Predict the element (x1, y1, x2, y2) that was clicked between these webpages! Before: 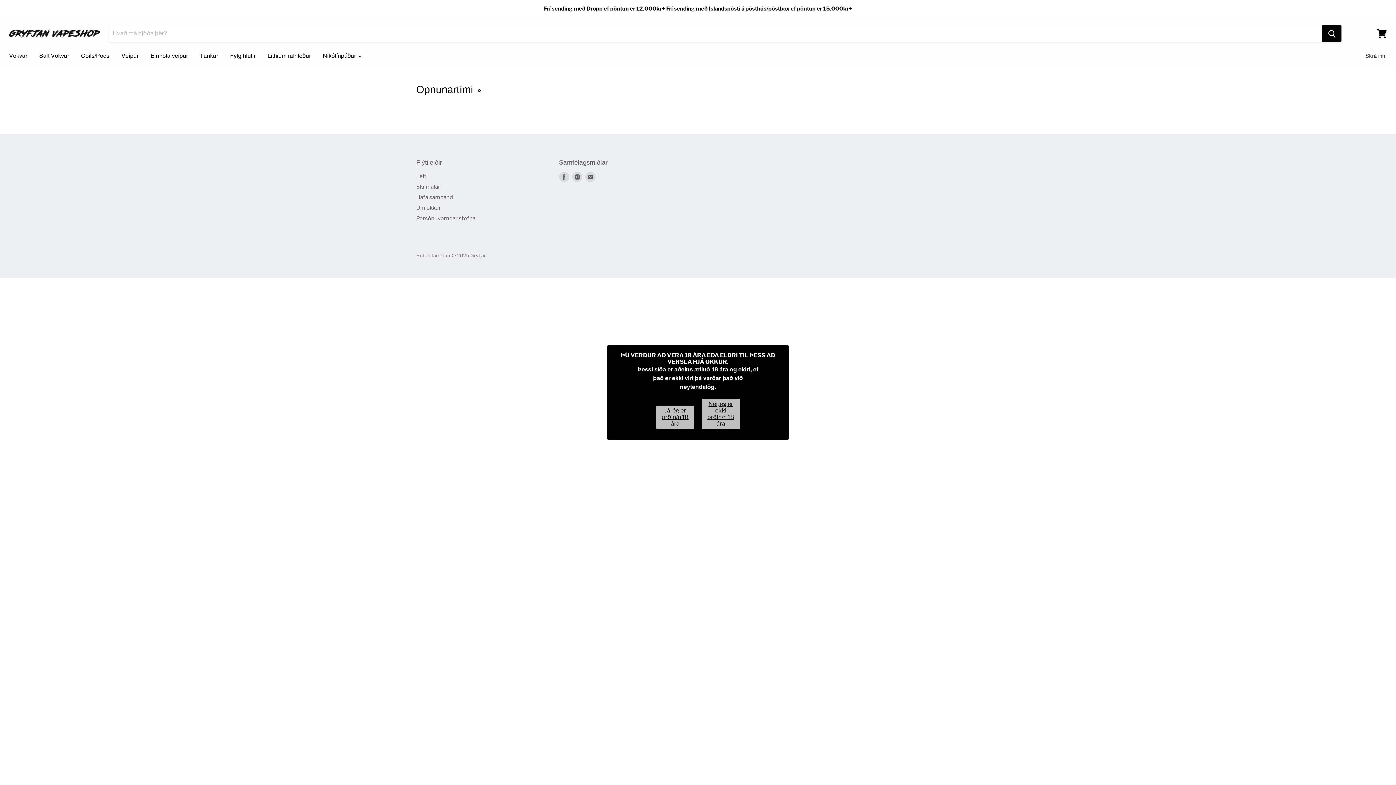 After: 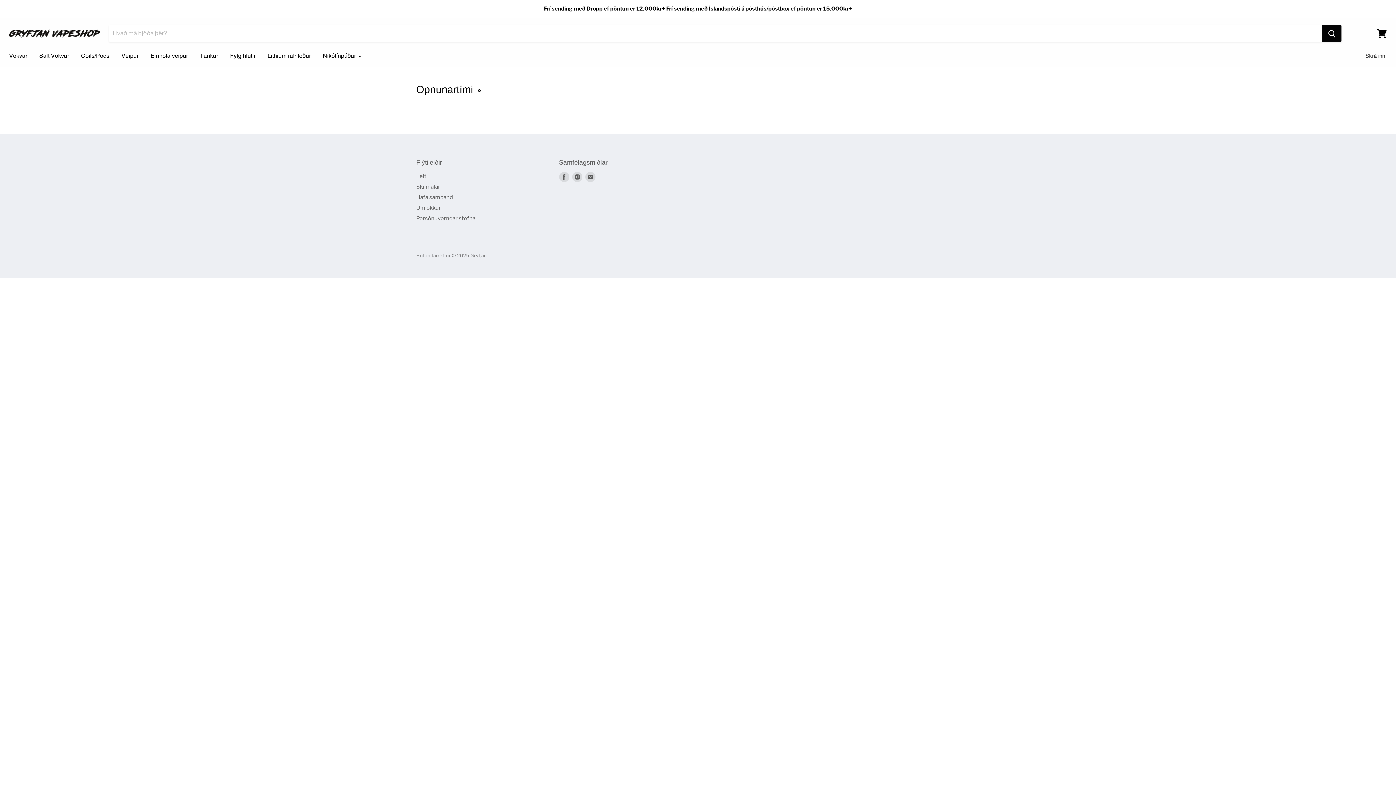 Action: bbox: (656, 405, 694, 429) label: Já, ég er orðin/n 18 ára